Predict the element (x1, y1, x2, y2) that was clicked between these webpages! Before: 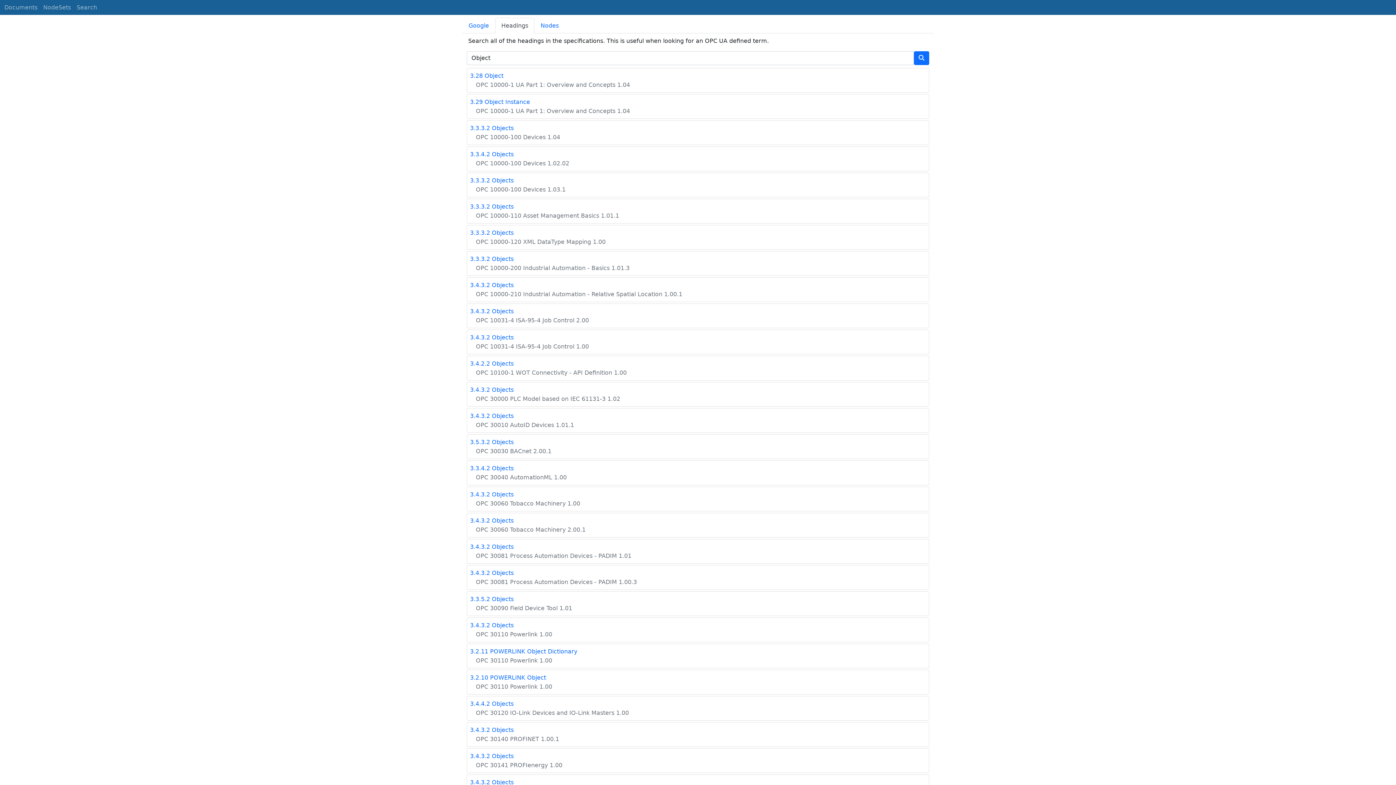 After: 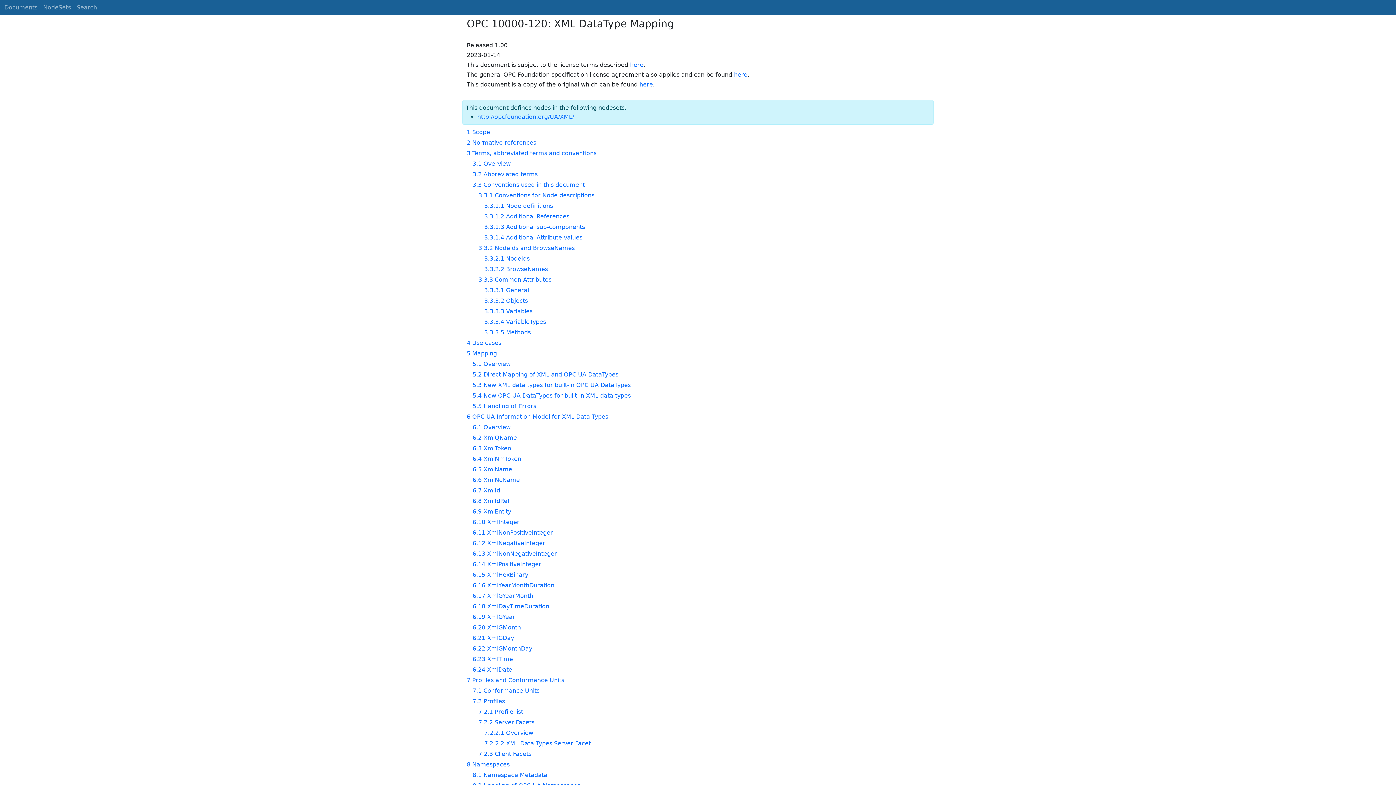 Action: bbox: (470, 238, 605, 245) label: OPC 10000-120 XML DataType Mapping 1.00